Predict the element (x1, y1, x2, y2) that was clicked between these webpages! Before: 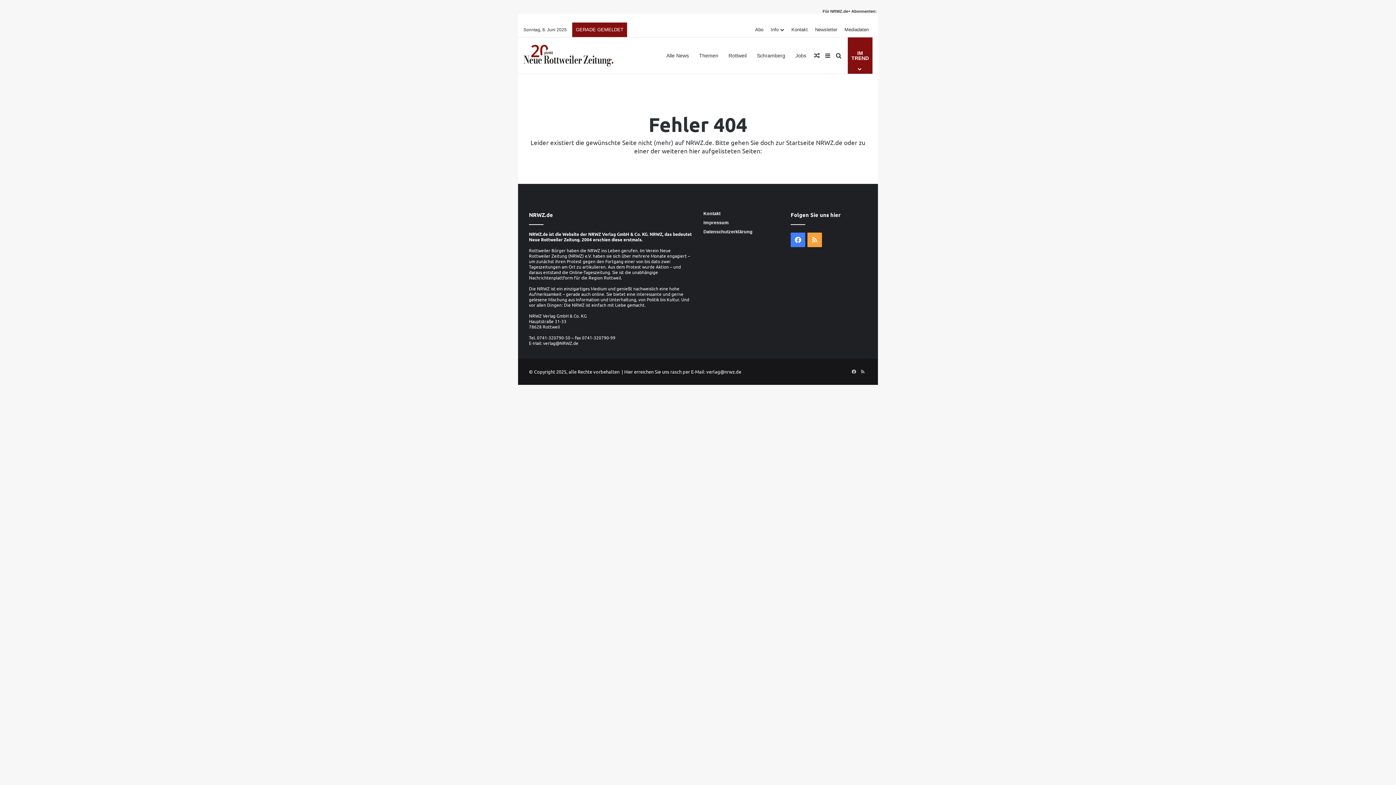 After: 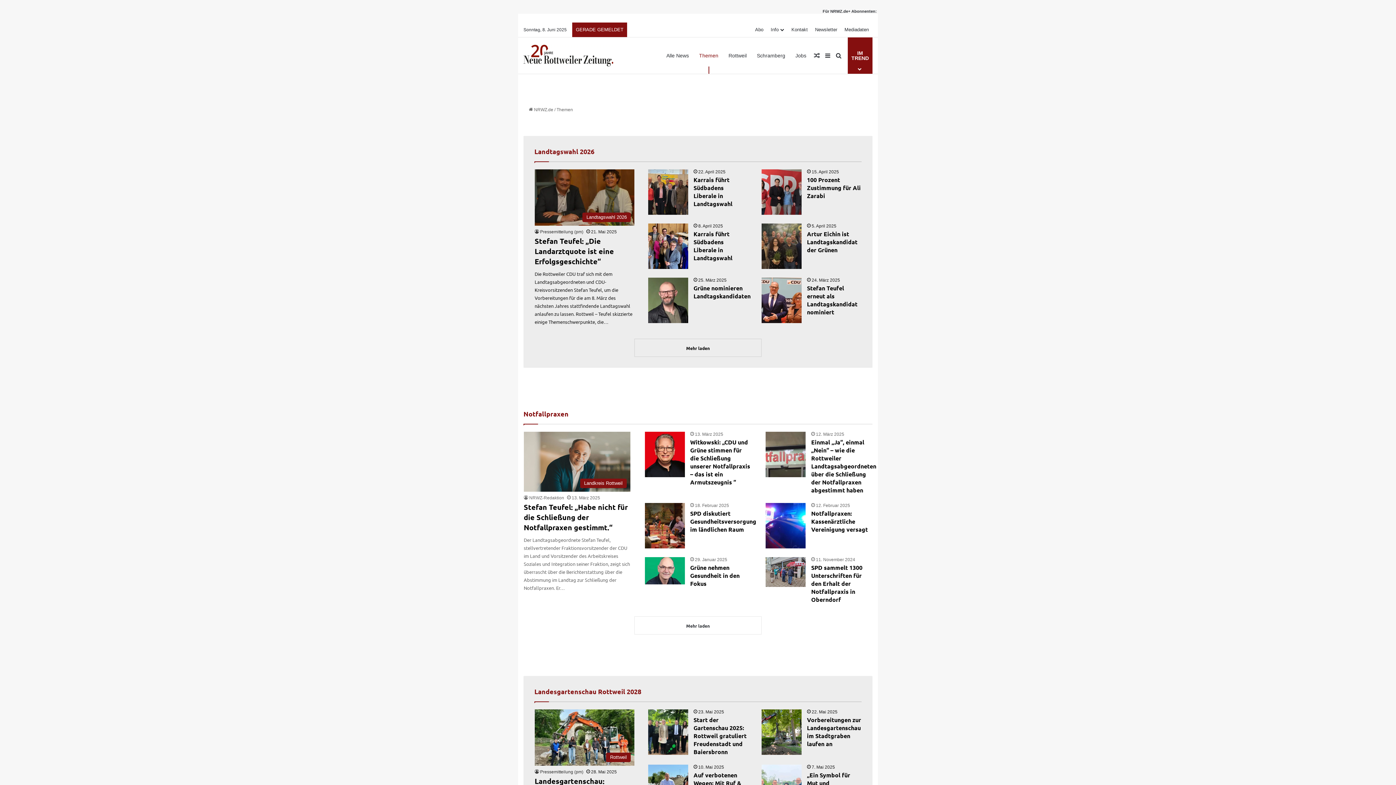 Action: label: Themen bbox: (694, 37, 723, 73)